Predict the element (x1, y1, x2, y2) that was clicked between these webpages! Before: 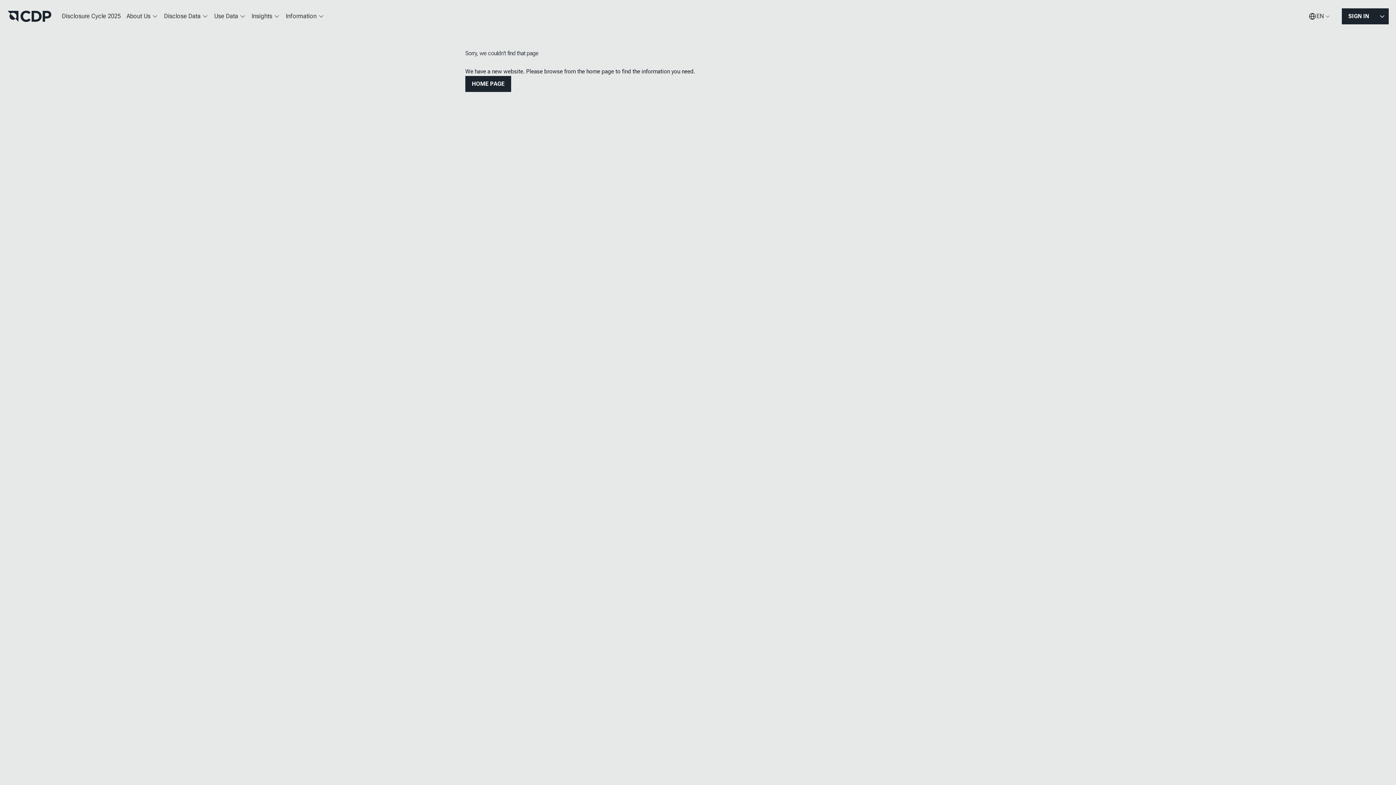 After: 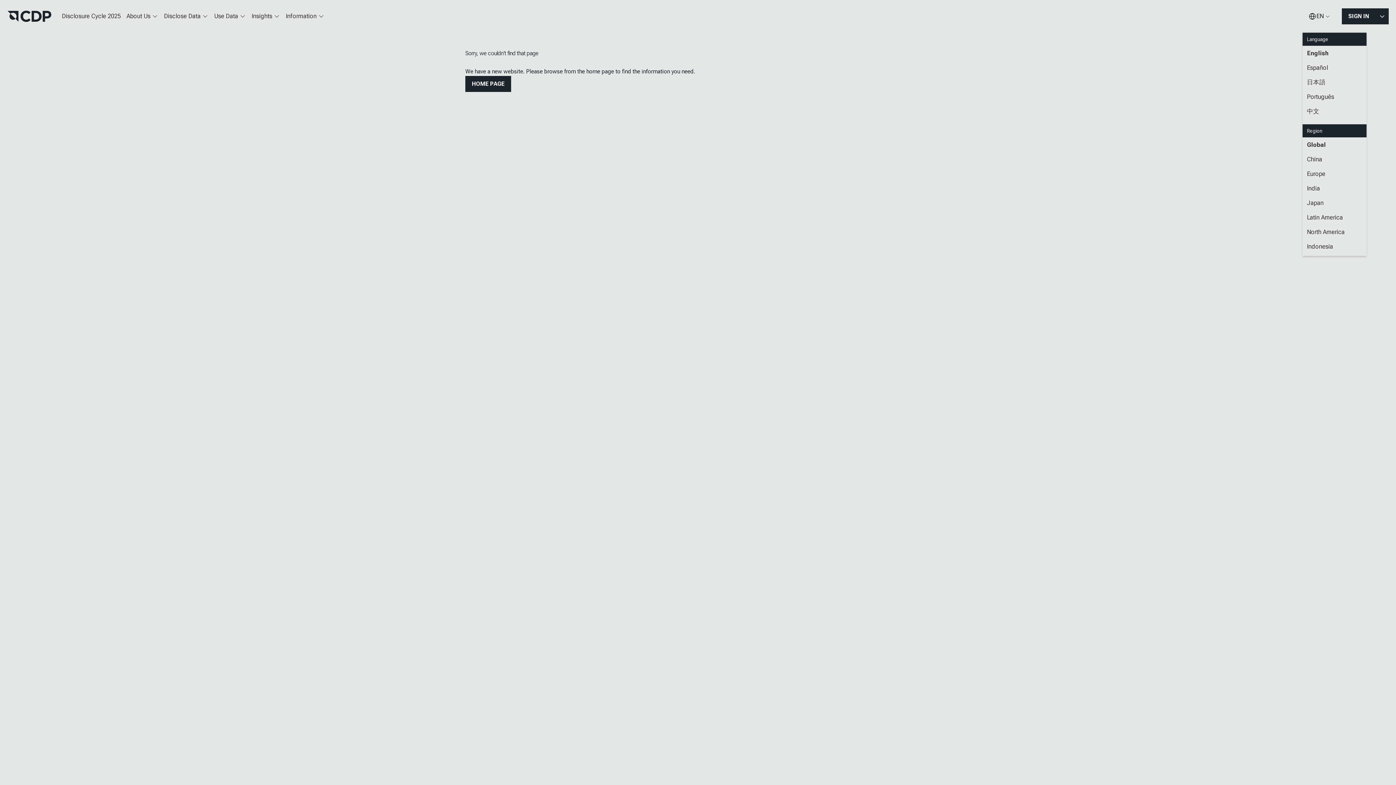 Action: label: EN bbox: (1302, 7, 1336, 25)